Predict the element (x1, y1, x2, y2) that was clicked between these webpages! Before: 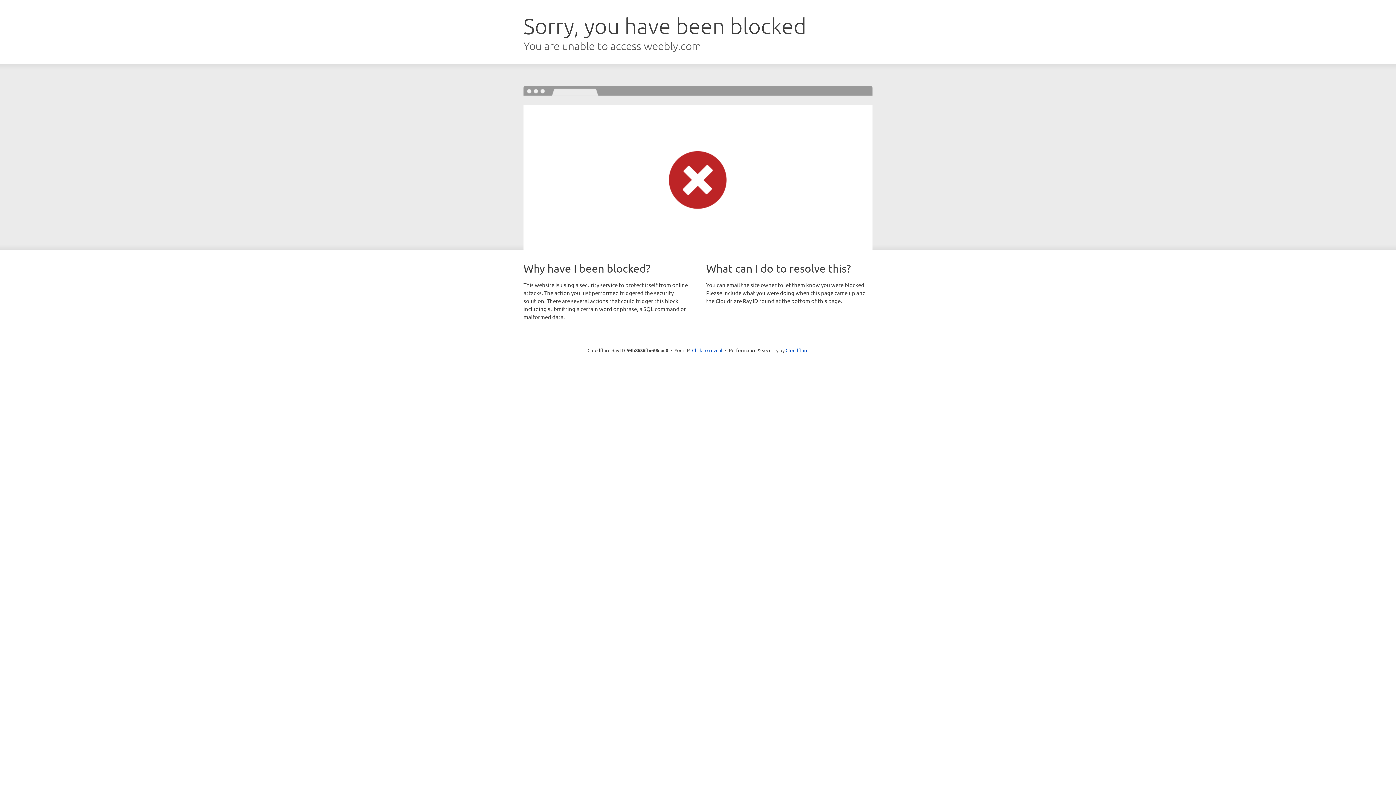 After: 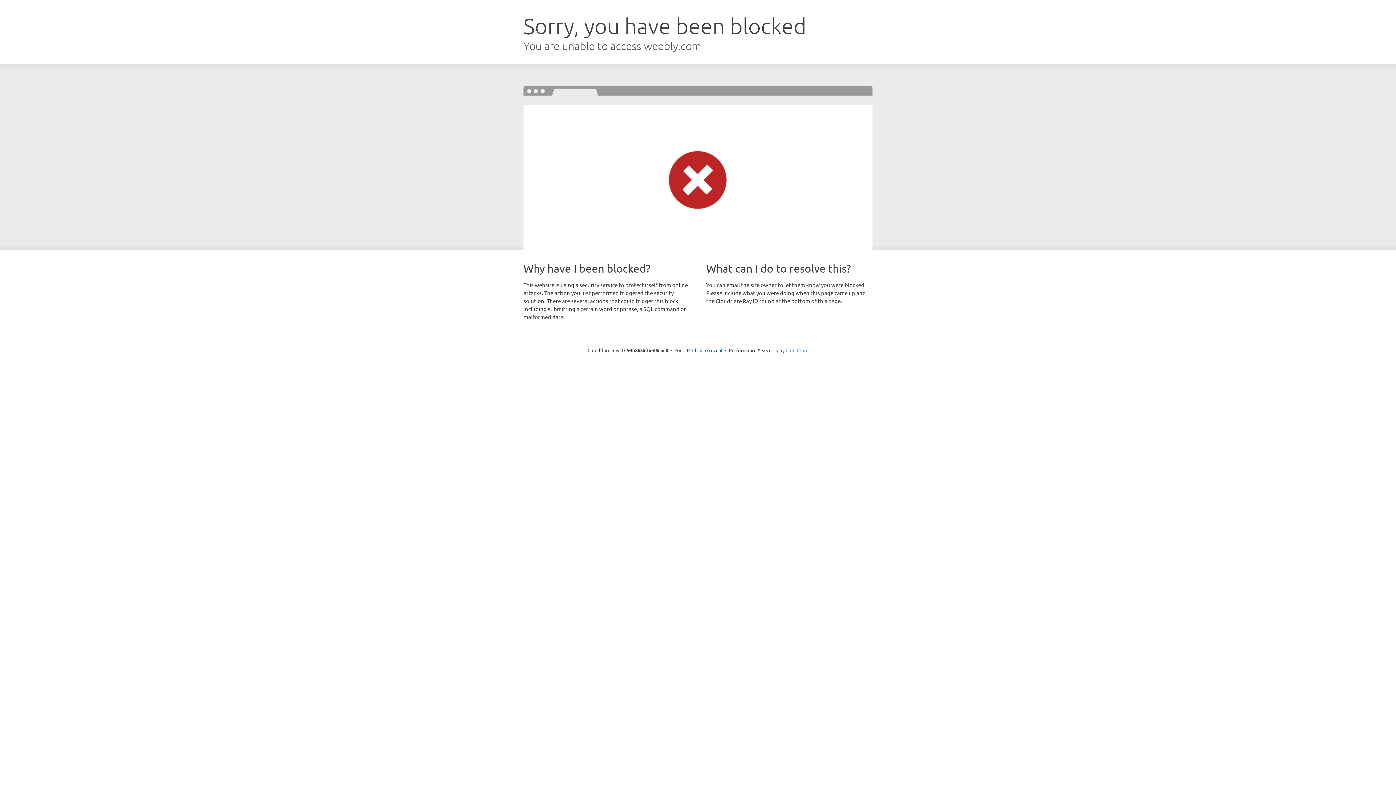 Action: bbox: (785, 347, 808, 353) label: Cloudflare